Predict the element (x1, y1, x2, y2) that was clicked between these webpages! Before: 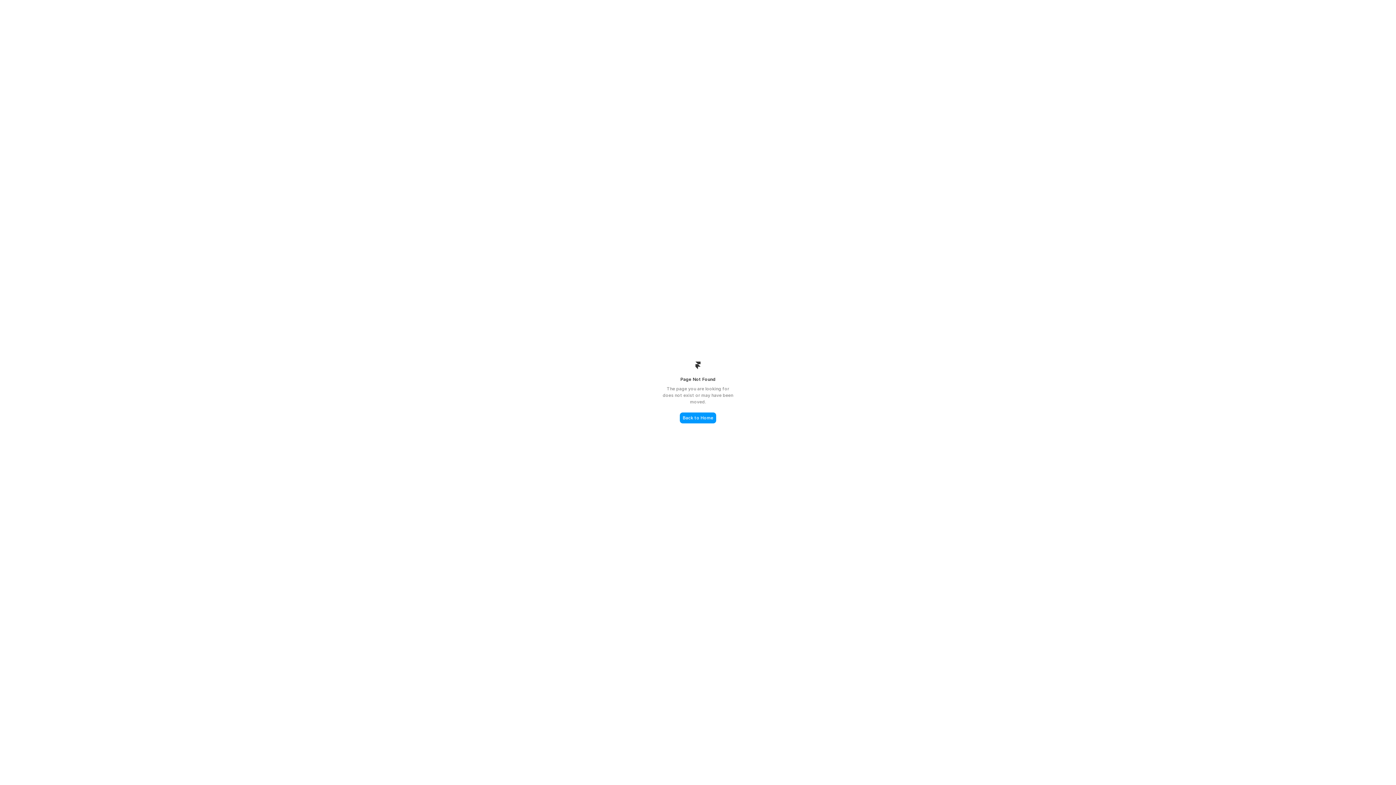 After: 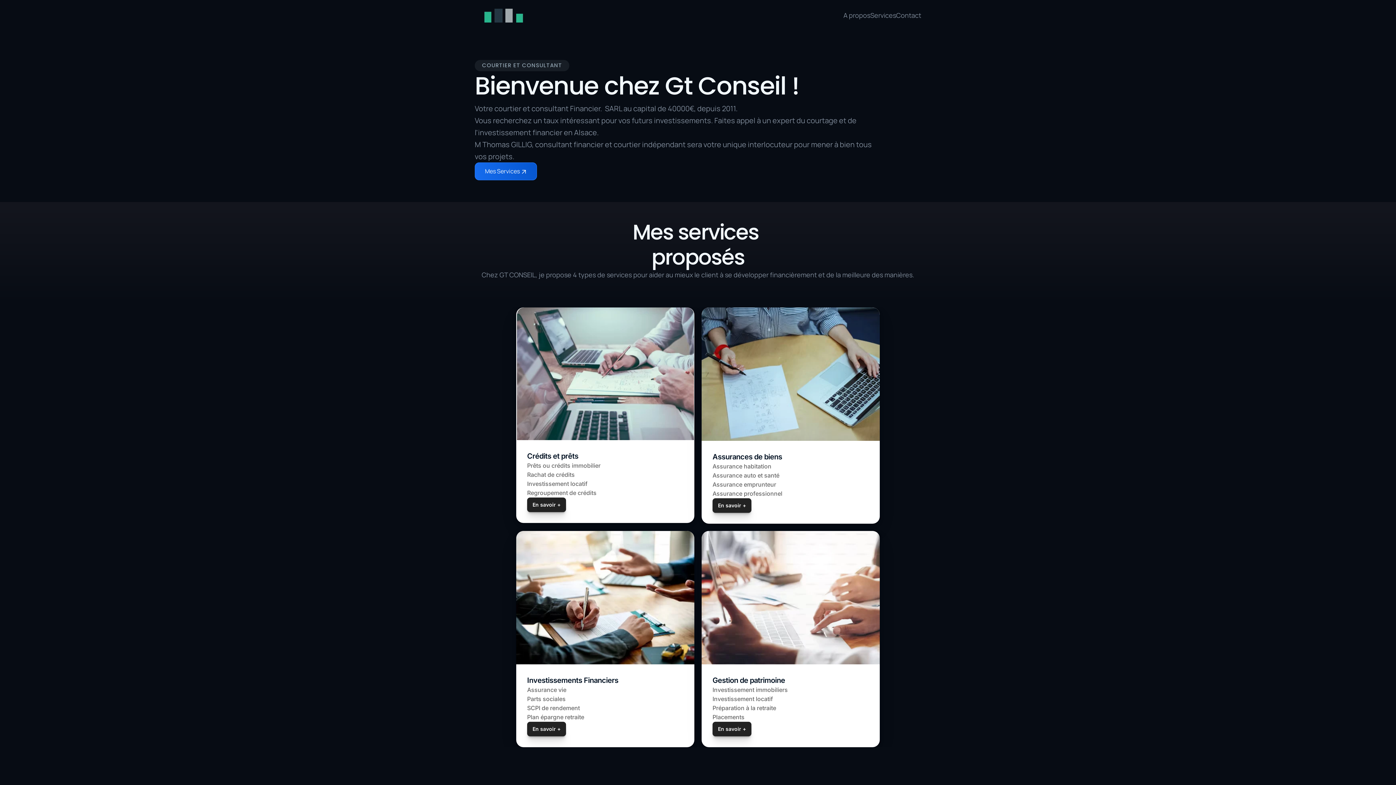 Action: bbox: (680, 412, 716, 423) label: Back to Home